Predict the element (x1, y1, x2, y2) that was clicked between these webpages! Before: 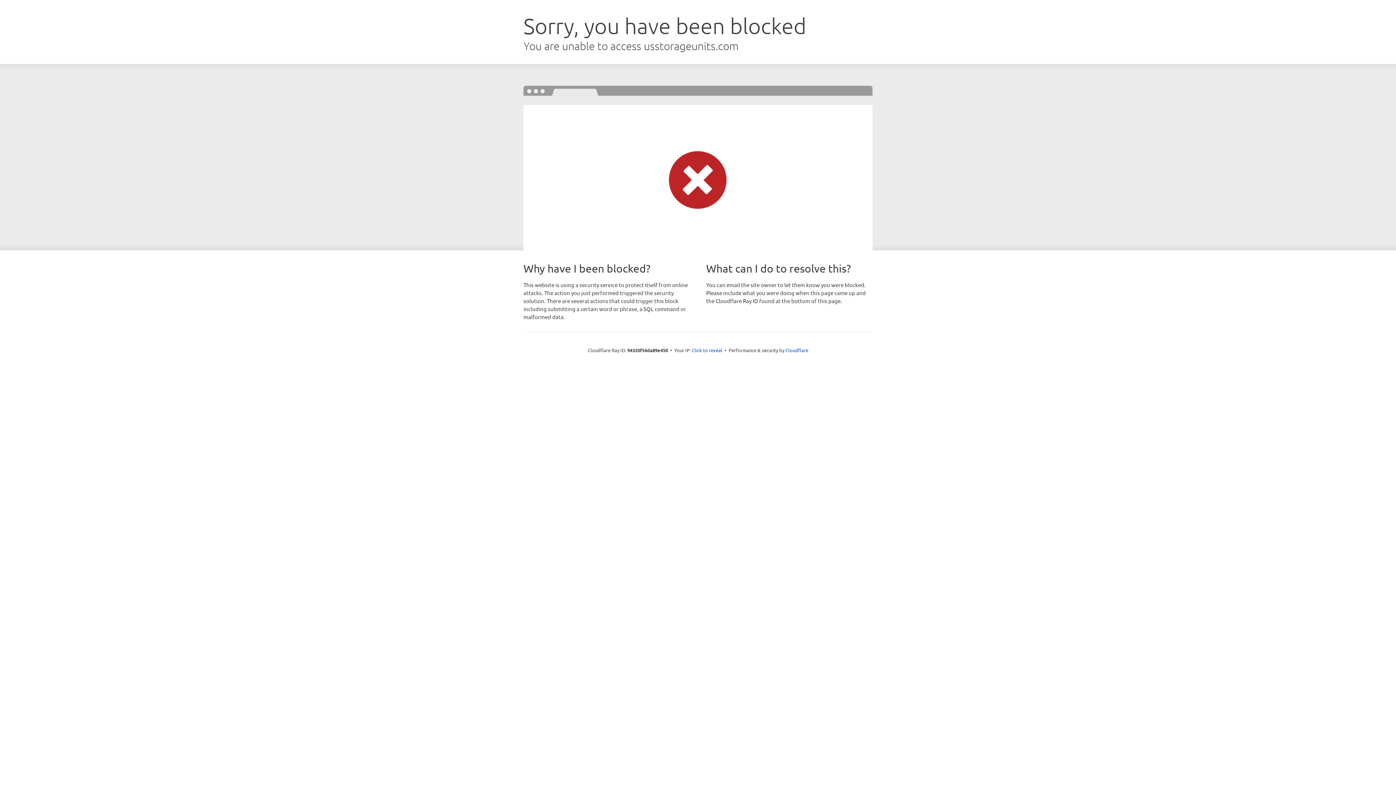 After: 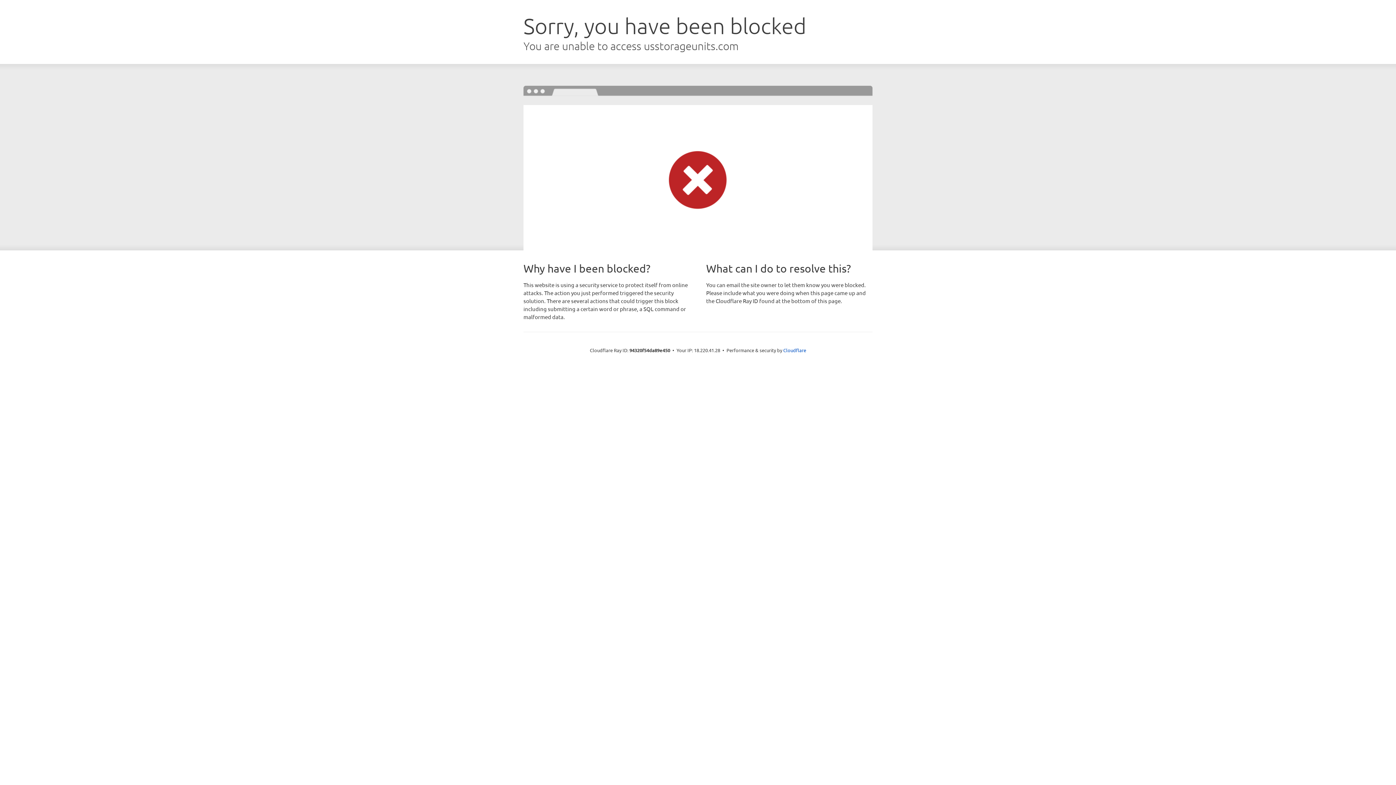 Action: label: Click to reveal bbox: (692, 346, 722, 353)